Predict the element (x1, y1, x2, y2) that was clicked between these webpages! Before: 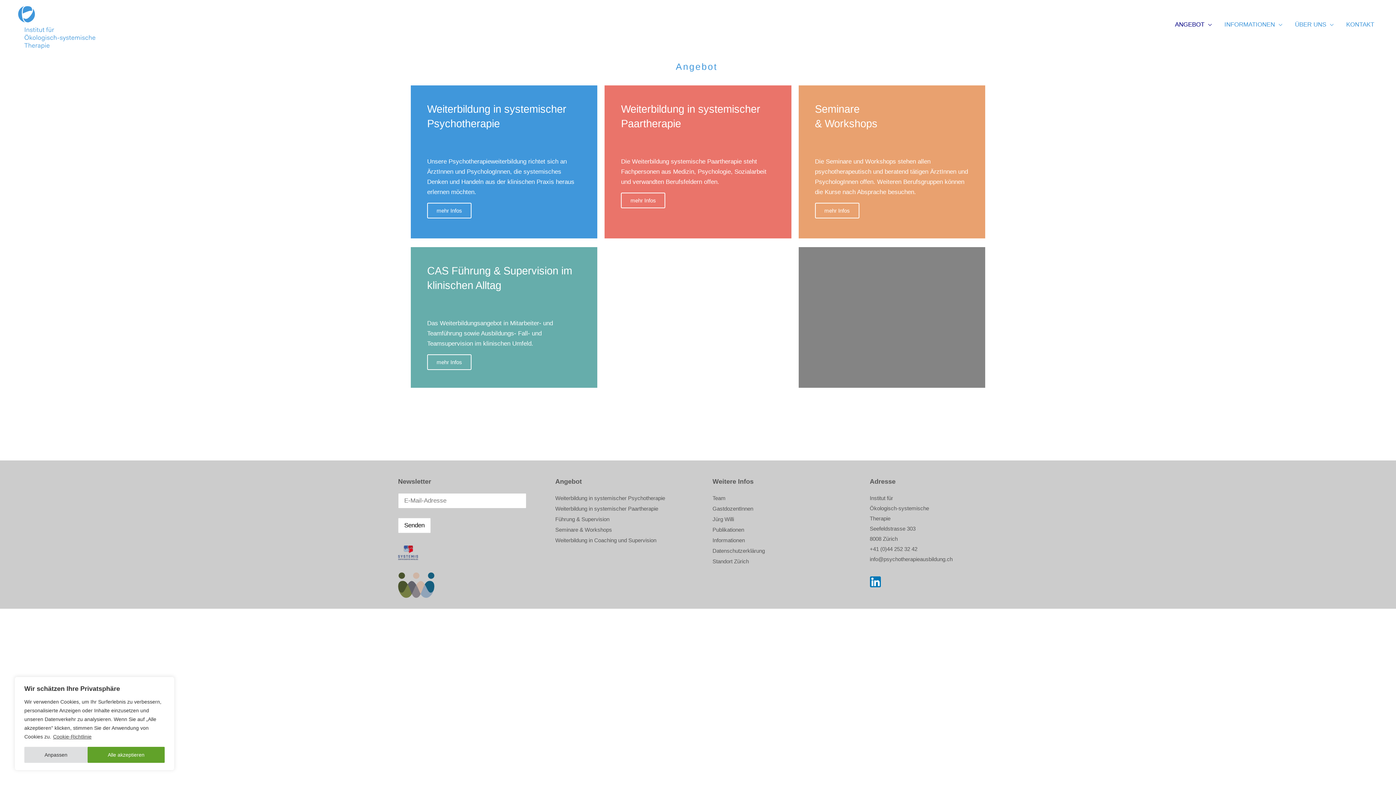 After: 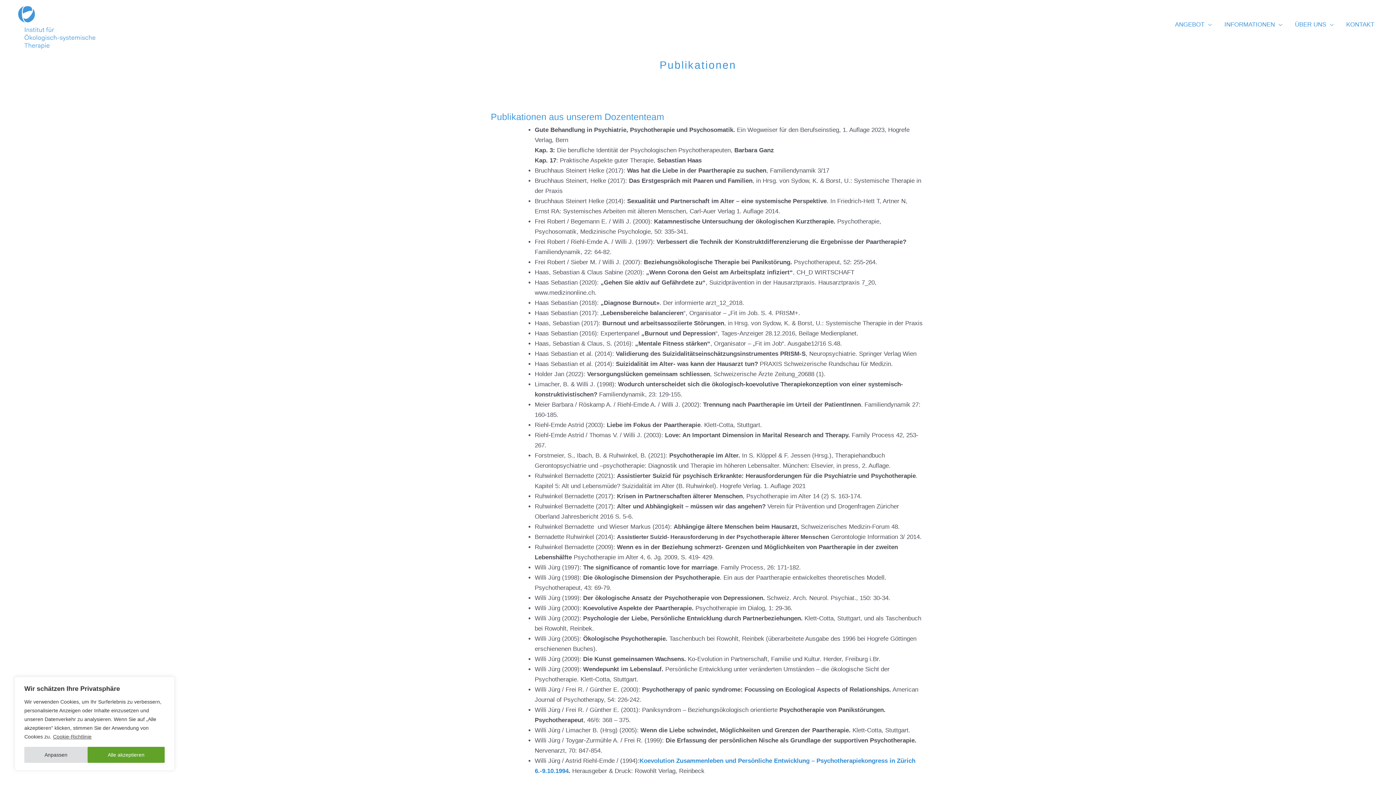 Action: bbox: (712, 526, 744, 533) label: Publikationen